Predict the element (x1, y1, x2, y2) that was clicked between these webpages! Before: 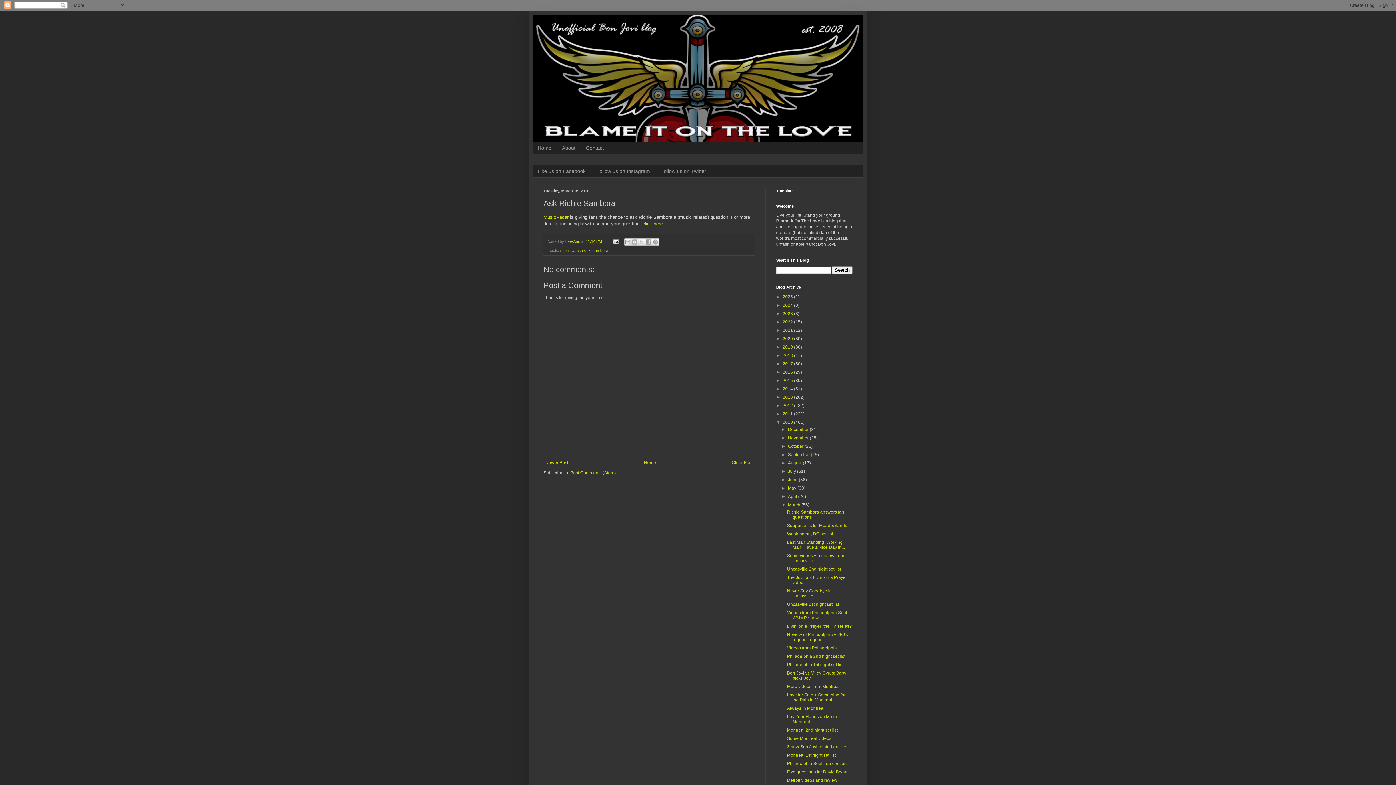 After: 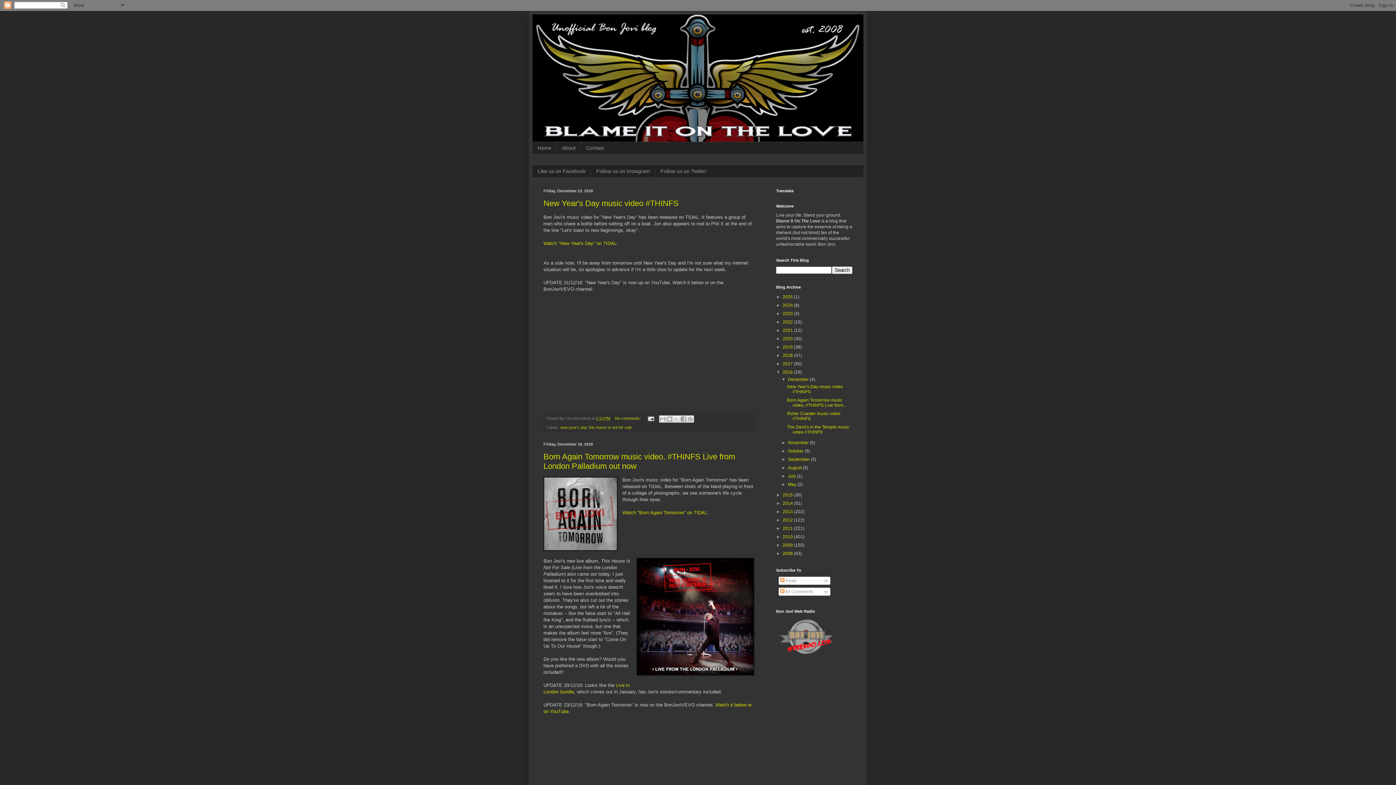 Action: label: 2016  bbox: (782, 369, 794, 374)